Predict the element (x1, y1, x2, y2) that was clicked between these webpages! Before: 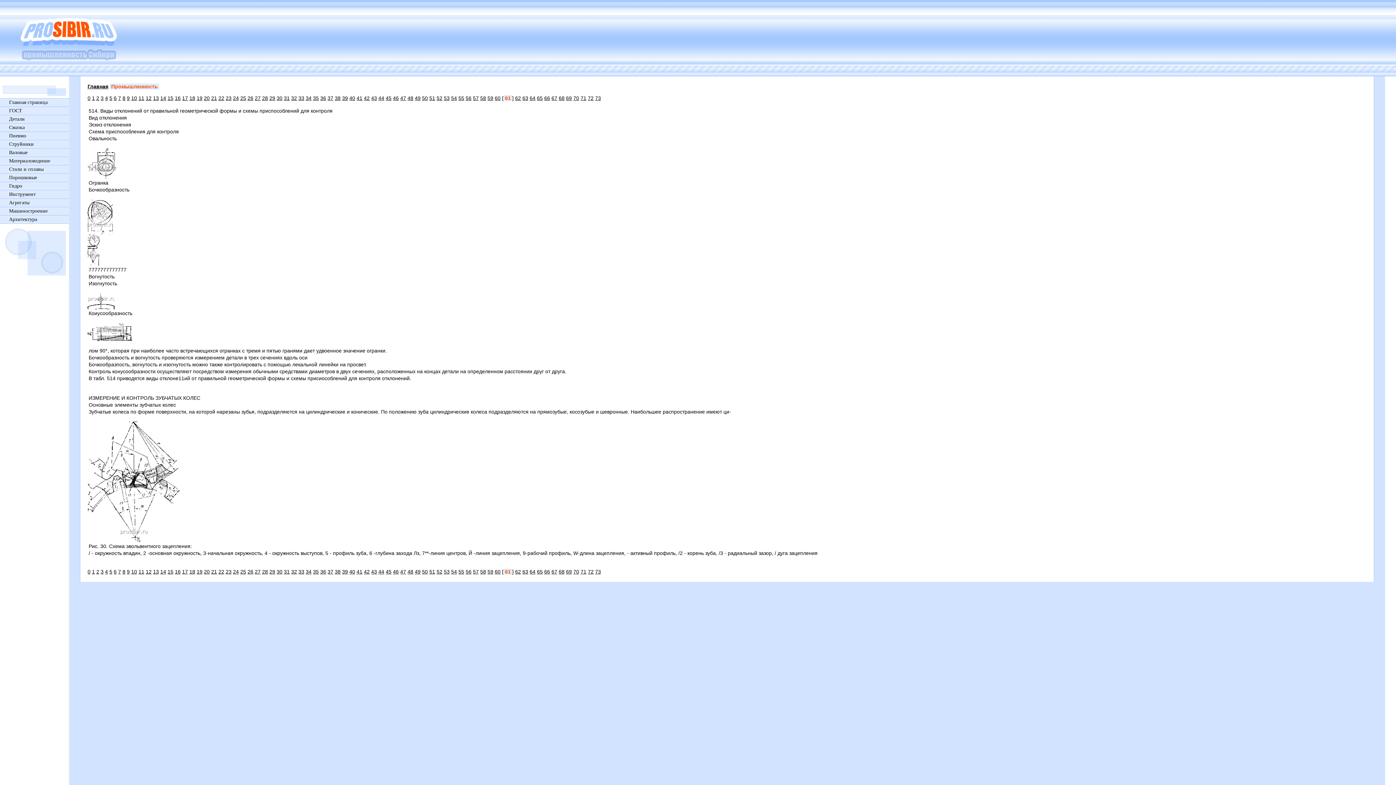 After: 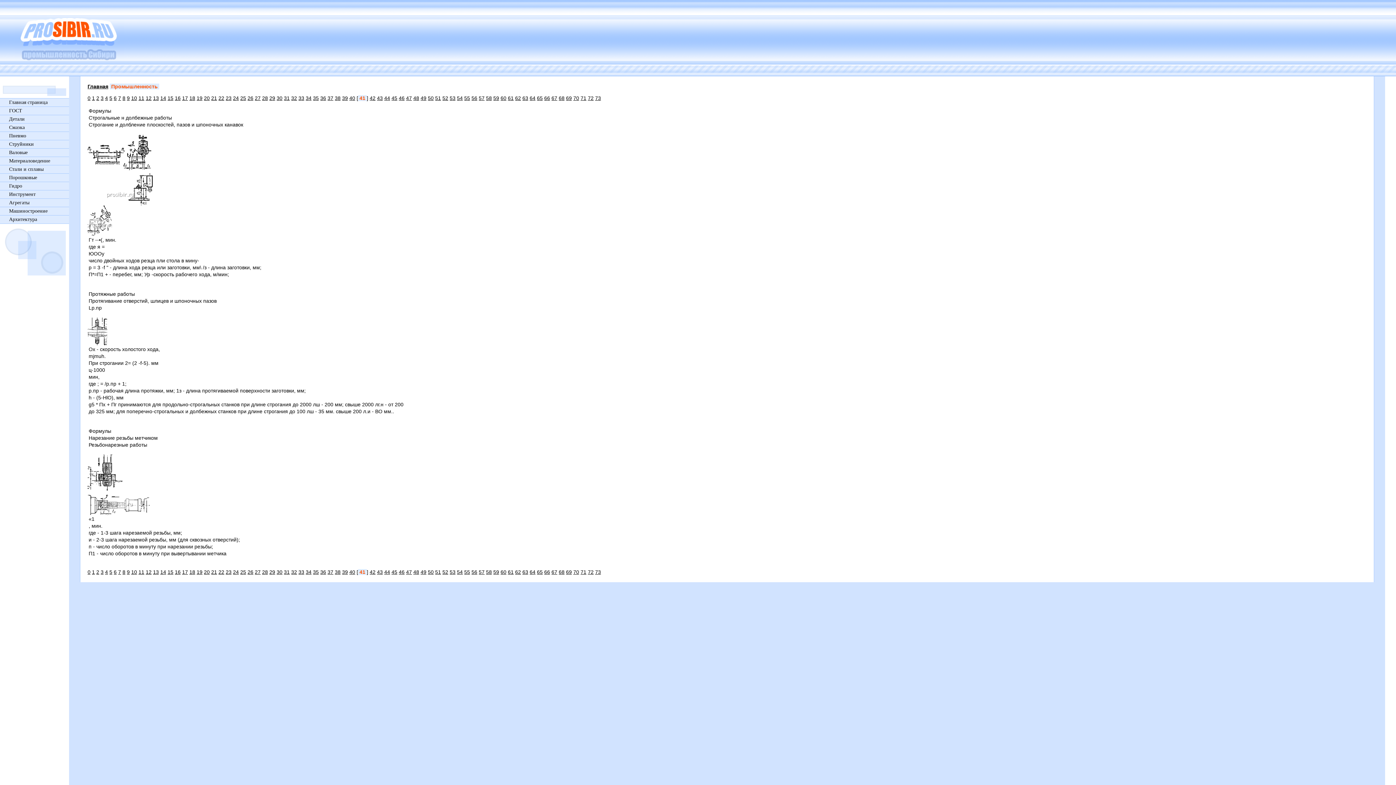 Action: bbox: (356, 569, 362, 574) label: 41